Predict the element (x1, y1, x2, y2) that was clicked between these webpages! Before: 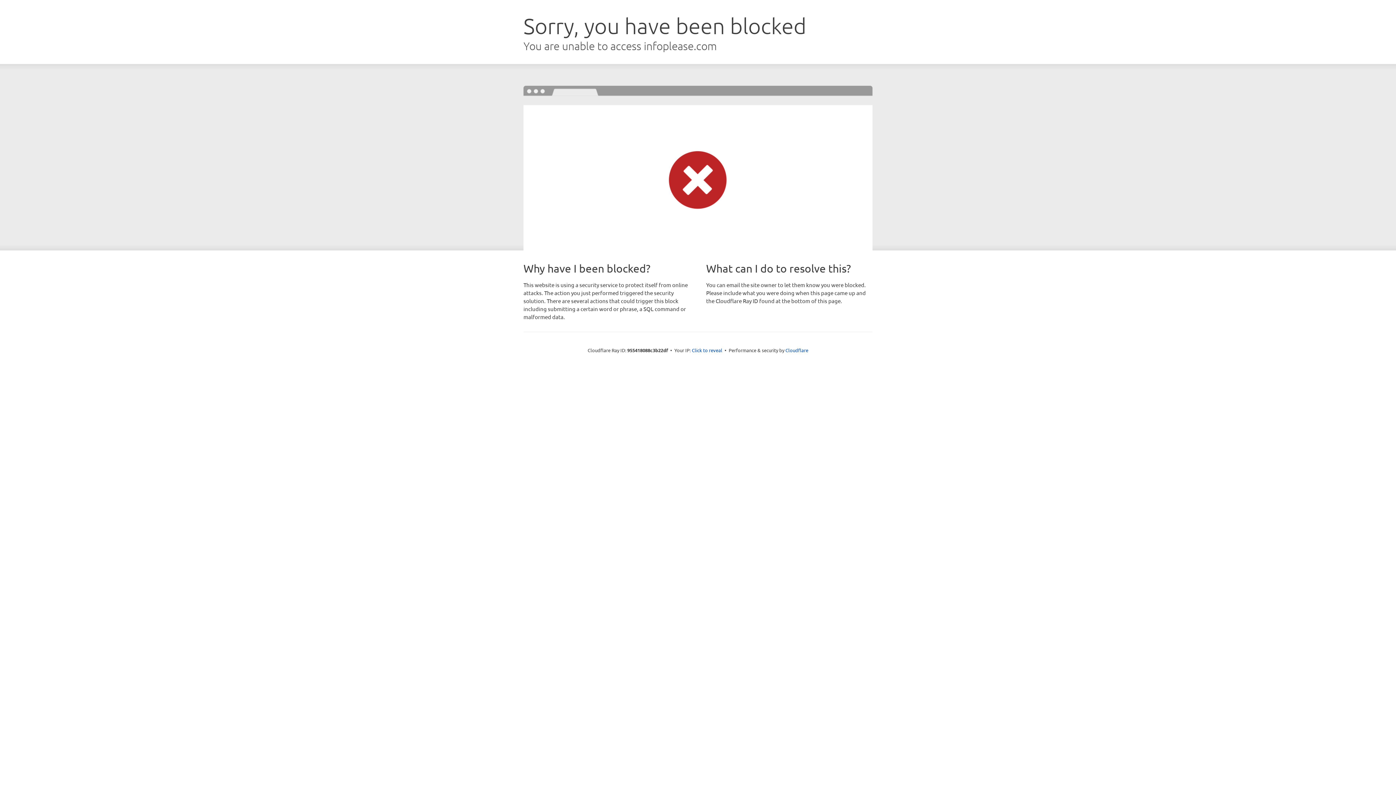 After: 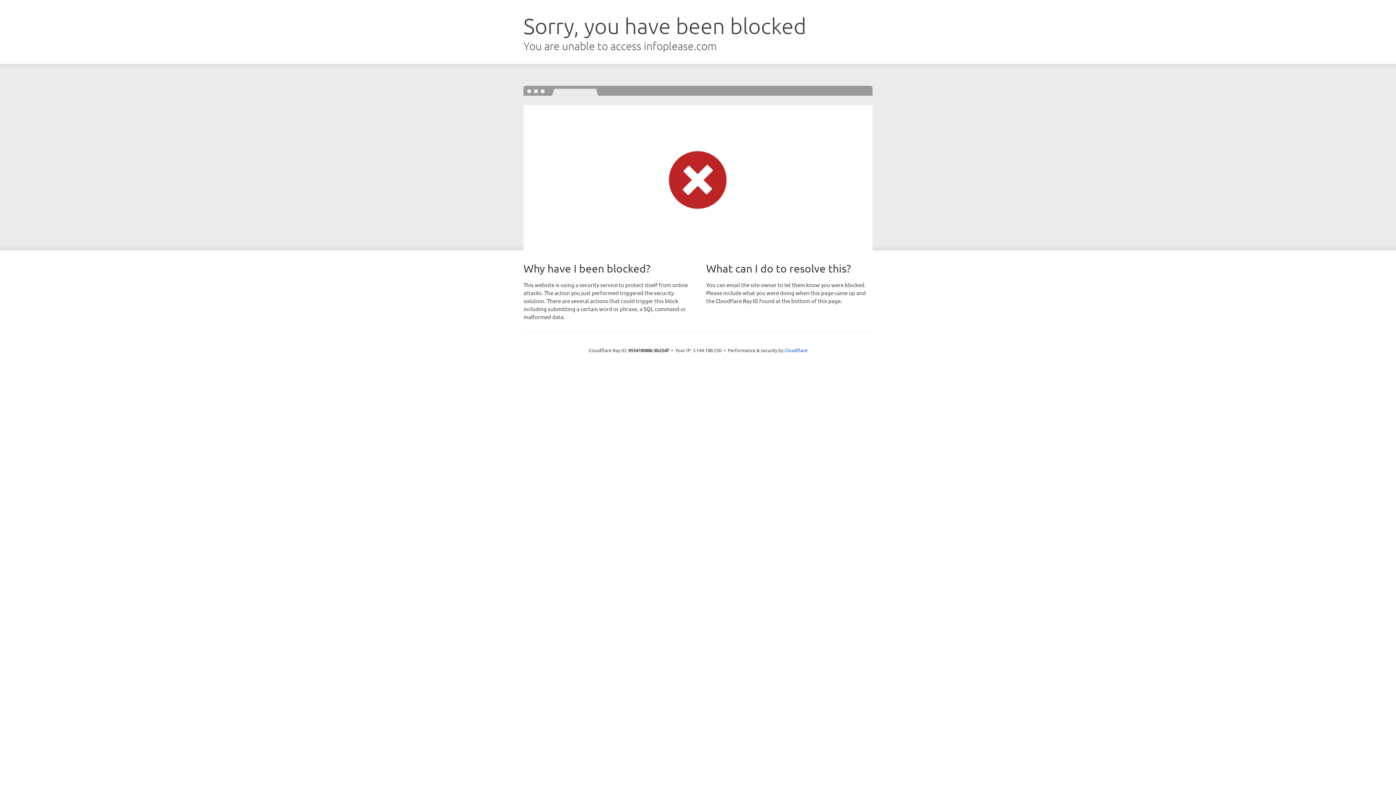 Action: bbox: (692, 346, 722, 353) label: Click to reveal